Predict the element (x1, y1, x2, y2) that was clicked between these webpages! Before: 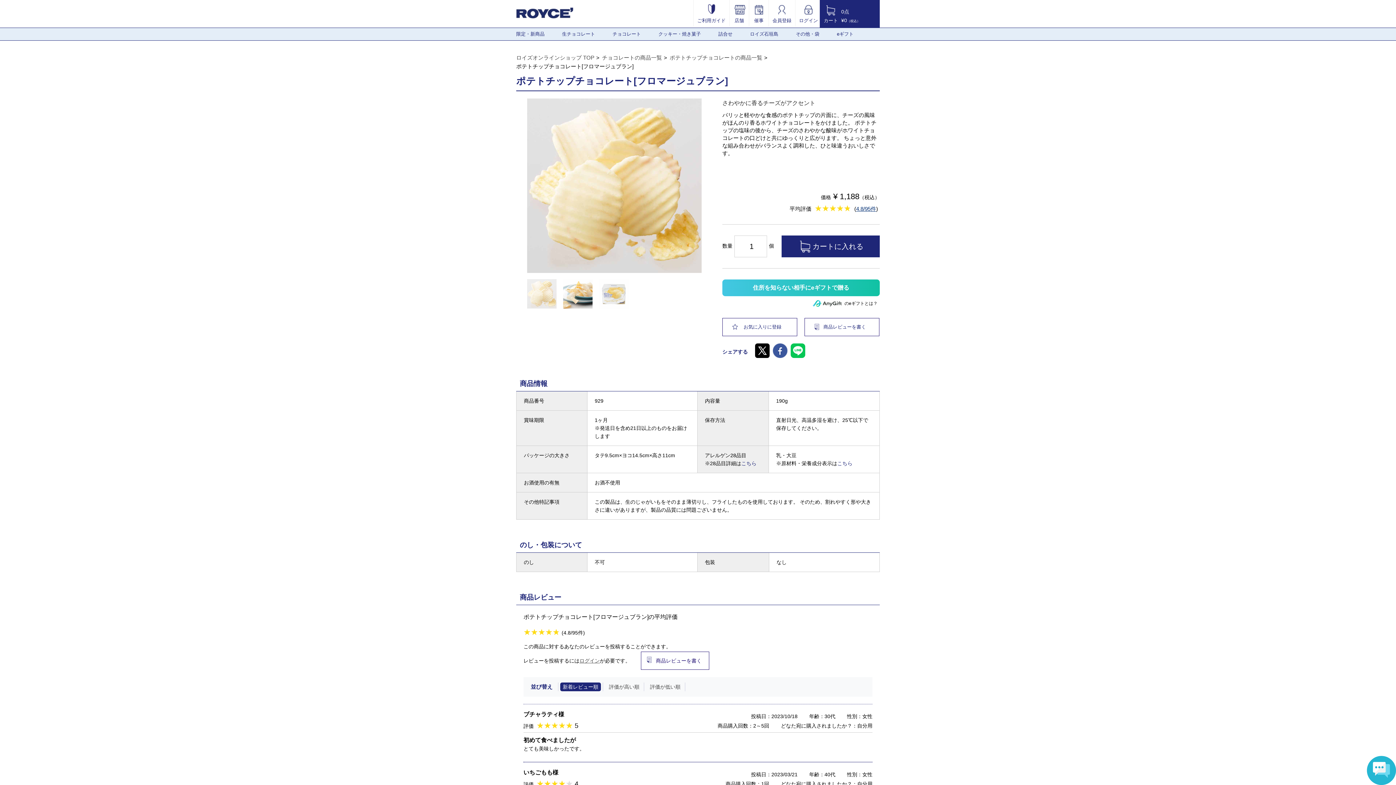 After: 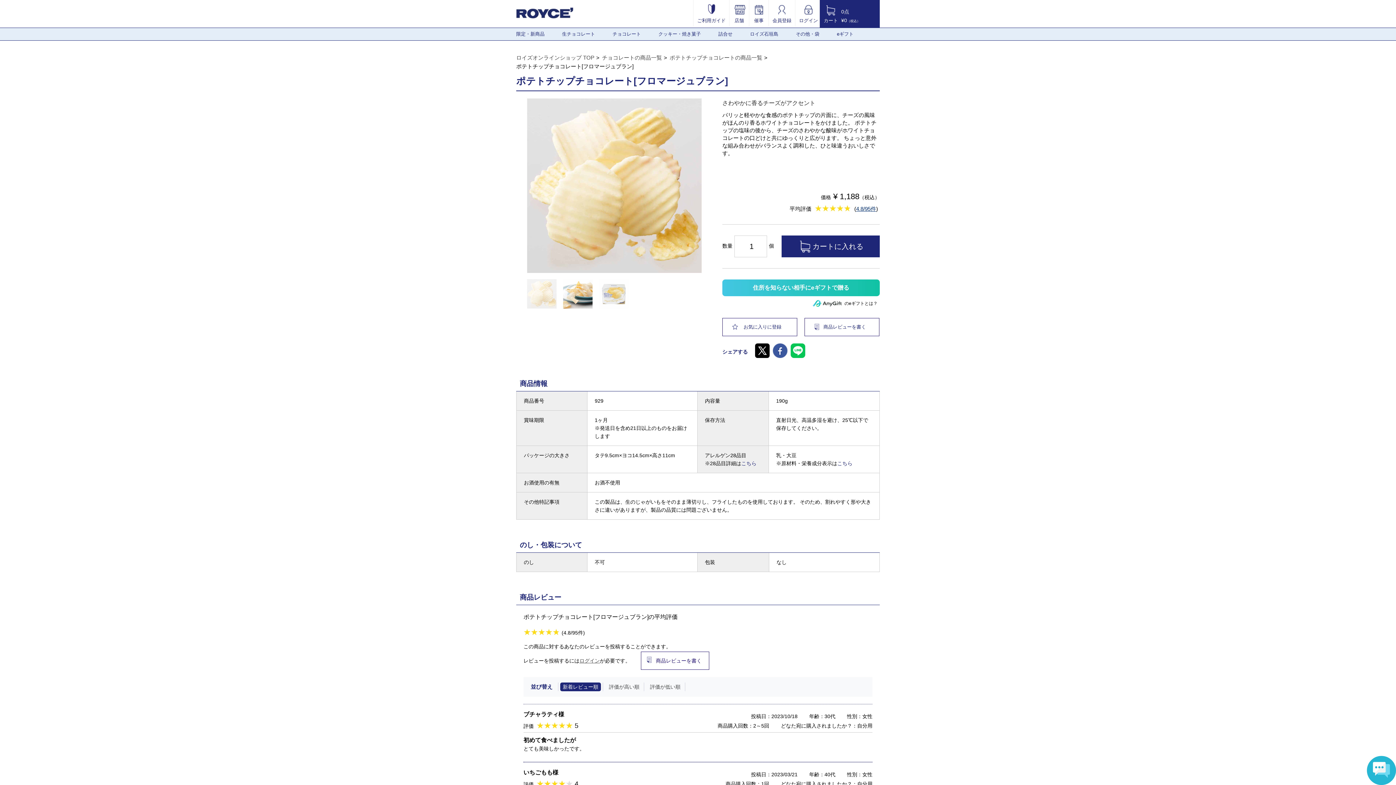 Action: bbox: (527, 279, 556, 310)